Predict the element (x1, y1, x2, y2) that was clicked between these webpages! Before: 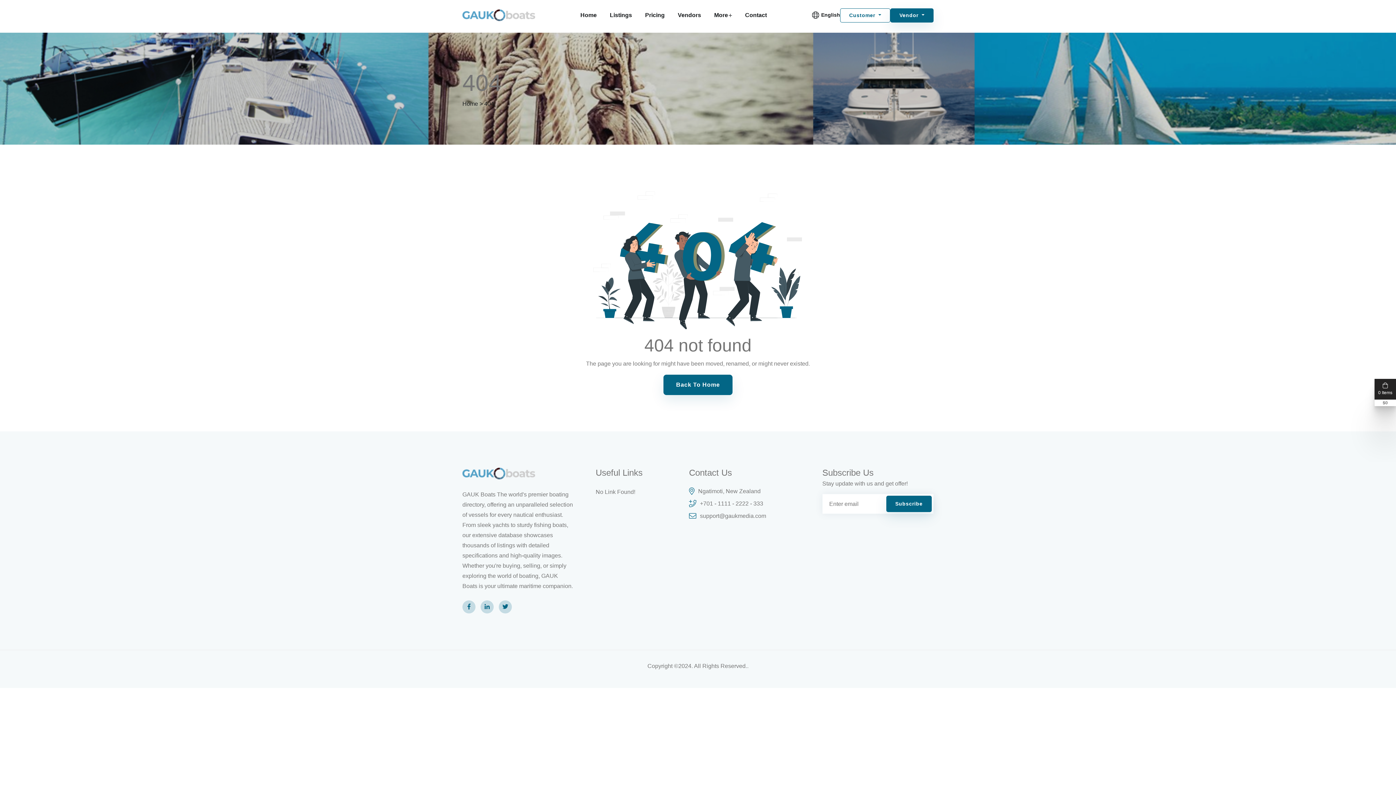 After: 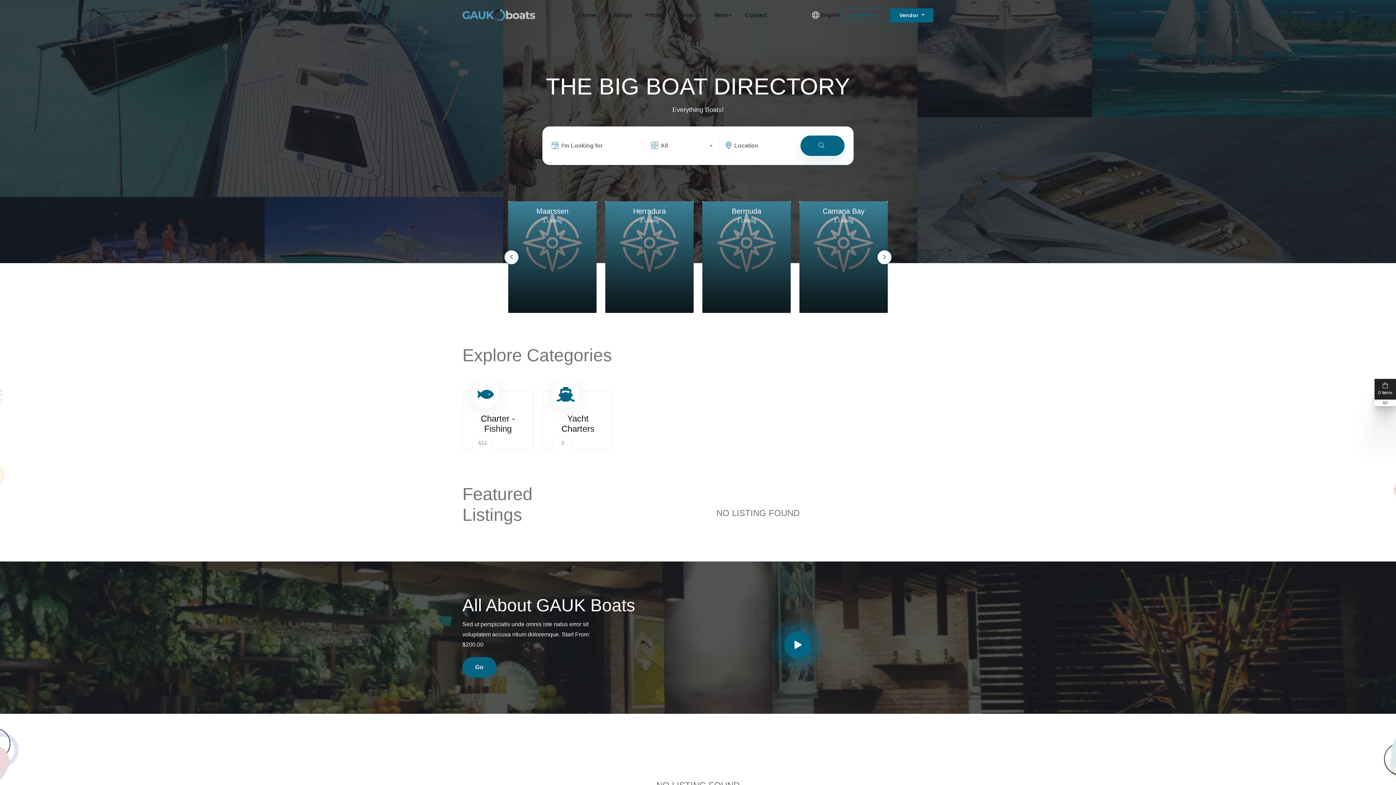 Action: bbox: (462, 100, 478, 106) label: Home